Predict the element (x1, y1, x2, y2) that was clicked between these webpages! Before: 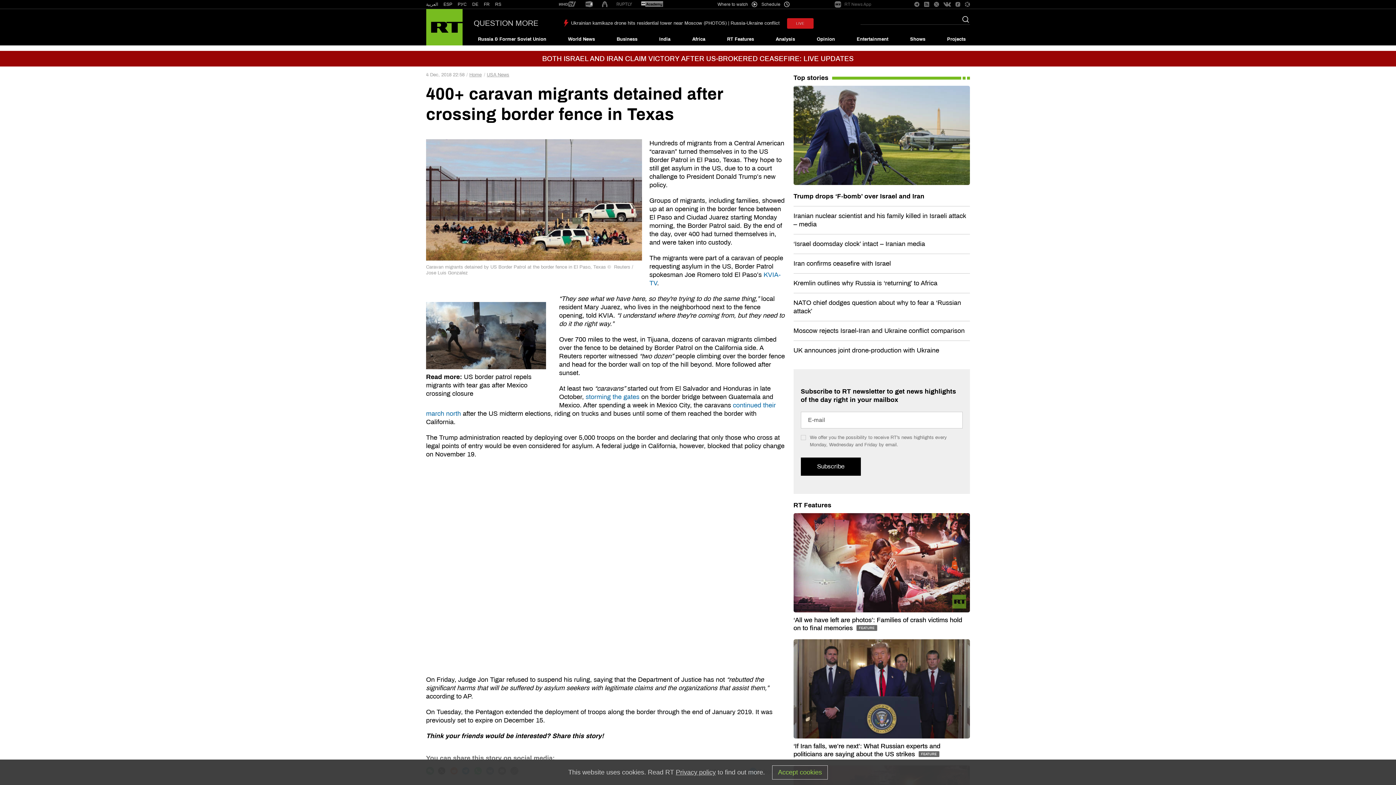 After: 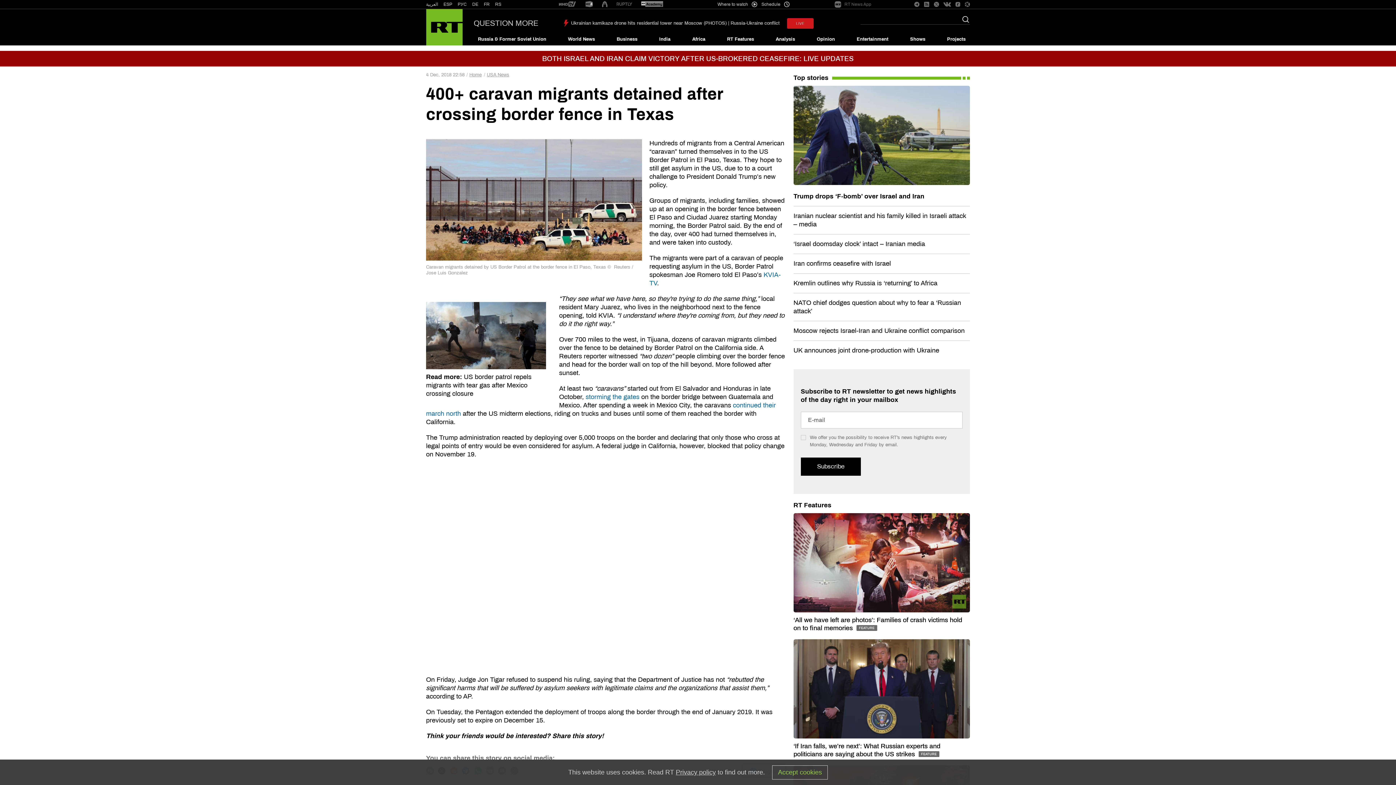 Action: bbox: (955, 1, 960, 7)